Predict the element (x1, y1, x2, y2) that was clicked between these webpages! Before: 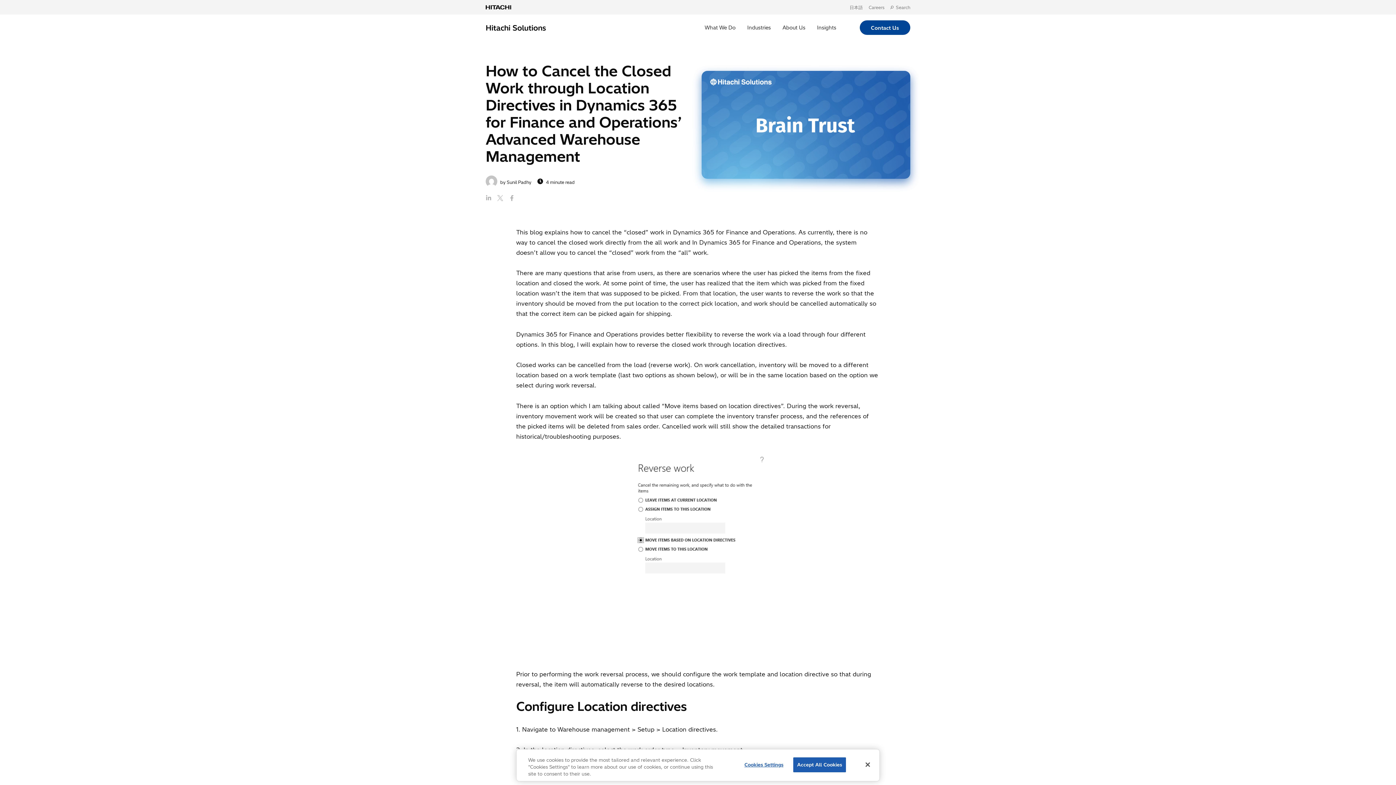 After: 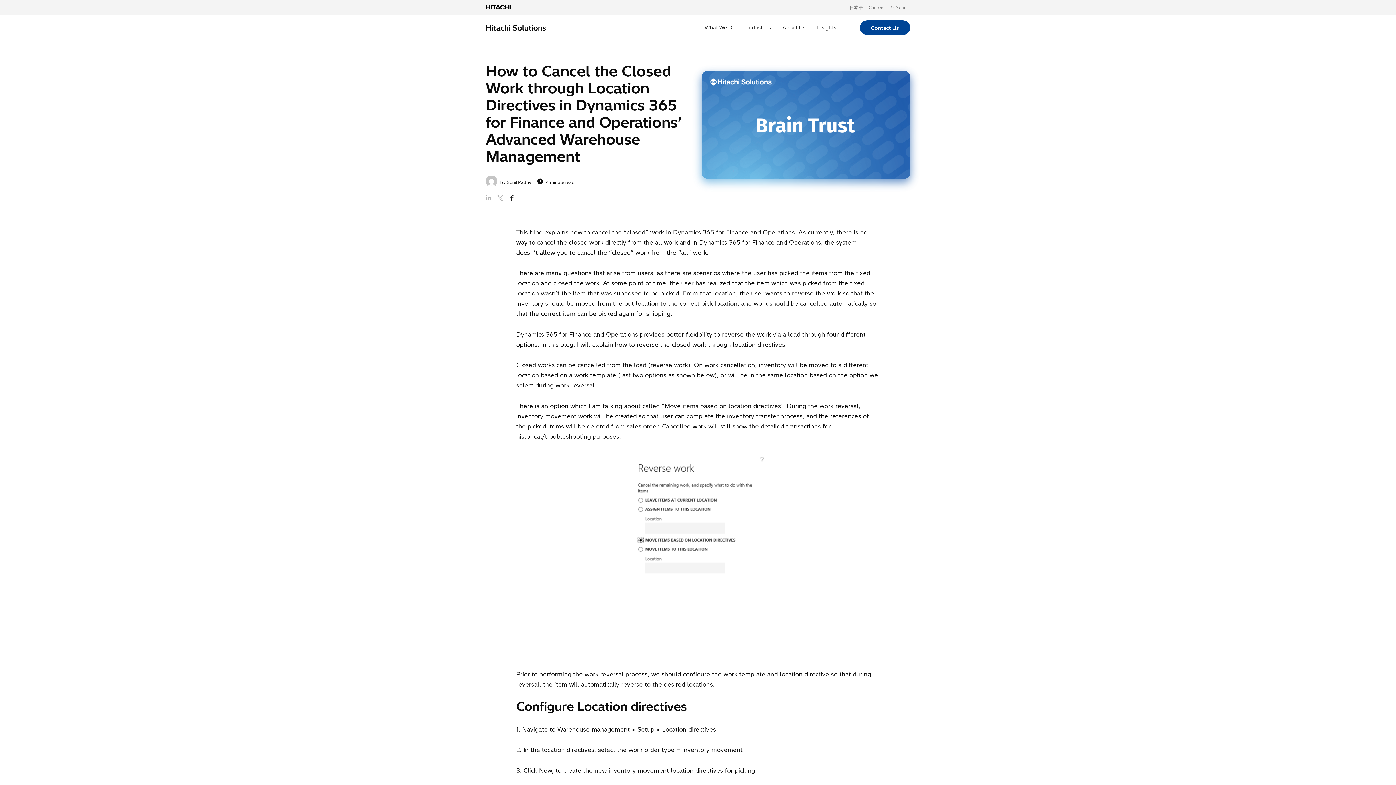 Action: bbox: (509, 195, 514, 201)